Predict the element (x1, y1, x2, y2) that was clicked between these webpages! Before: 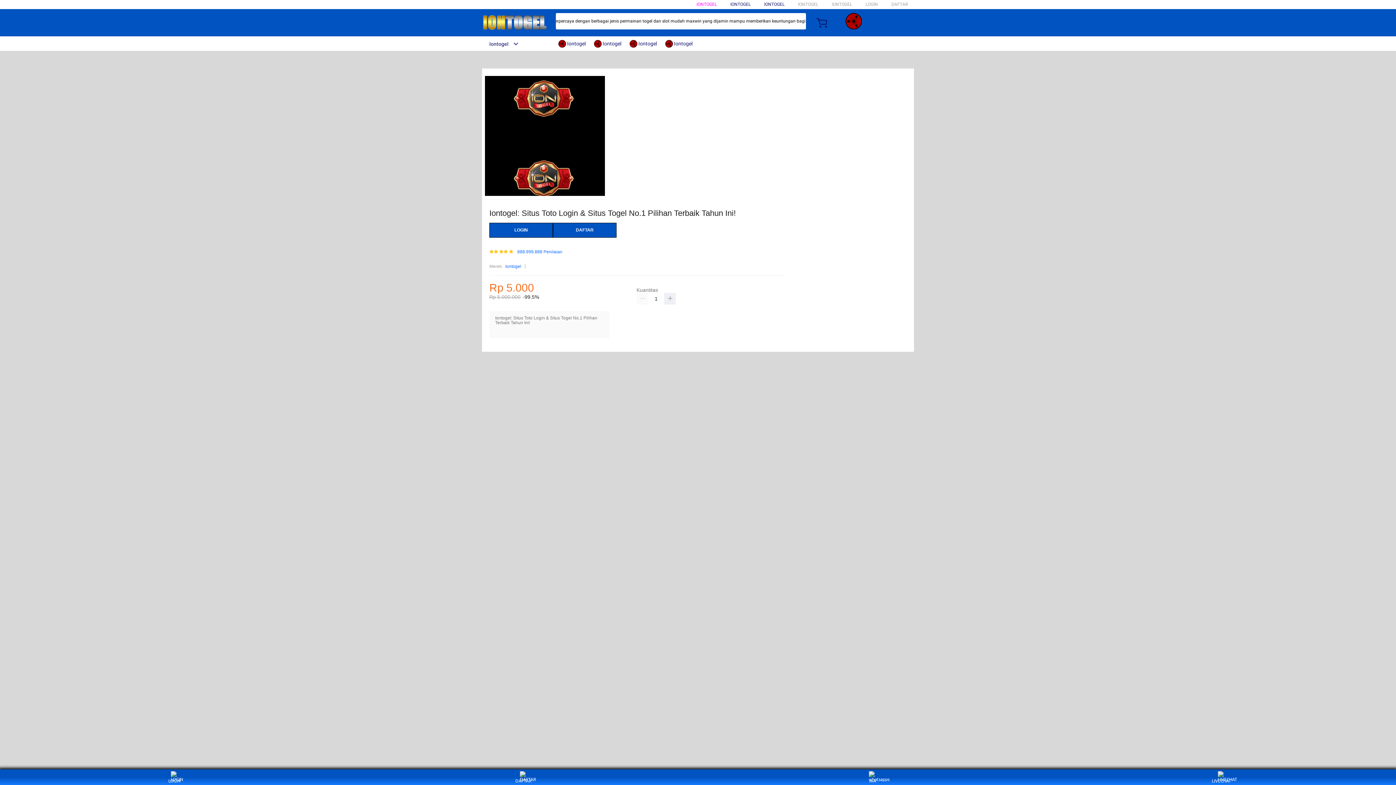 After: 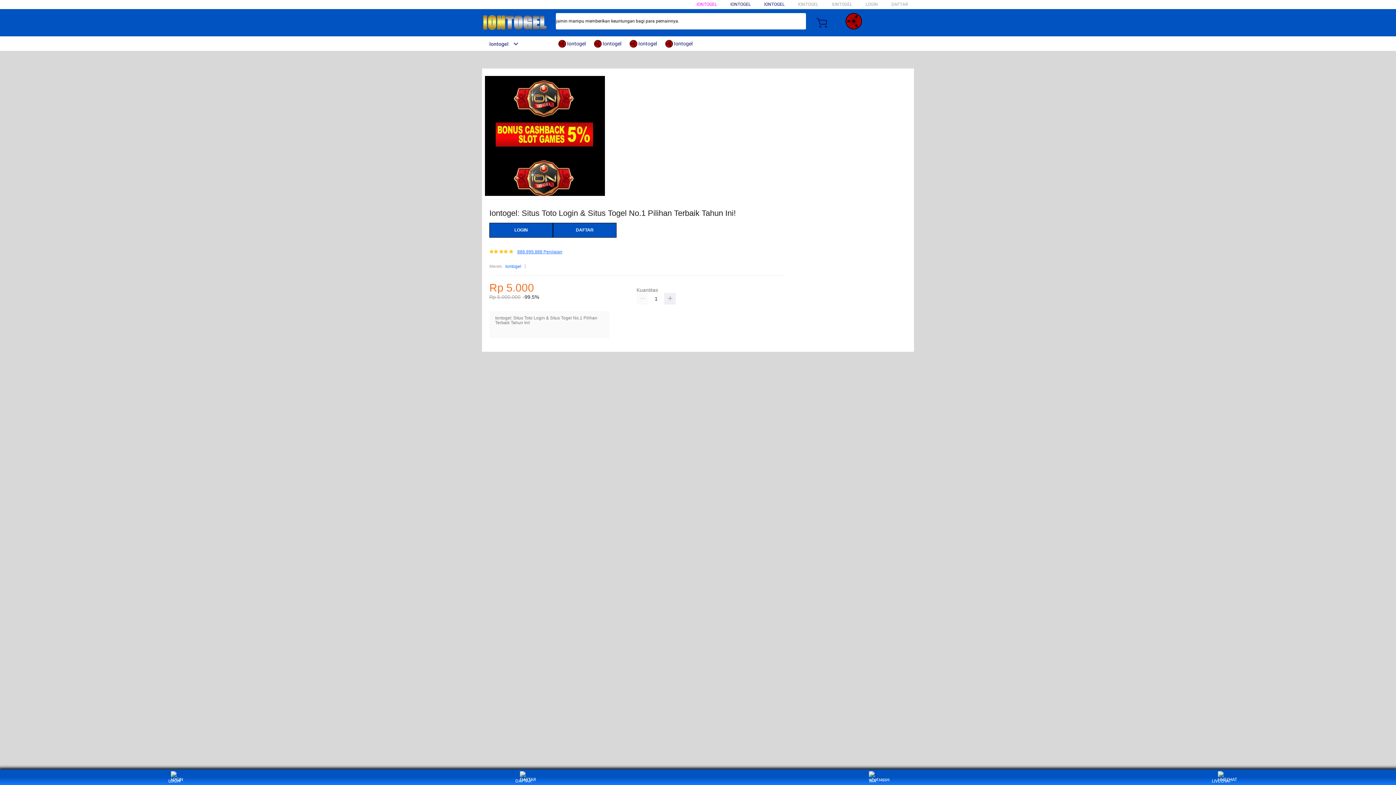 Action: label: 888.999.888 Penilaian bbox: (517, 249, 562, 254)